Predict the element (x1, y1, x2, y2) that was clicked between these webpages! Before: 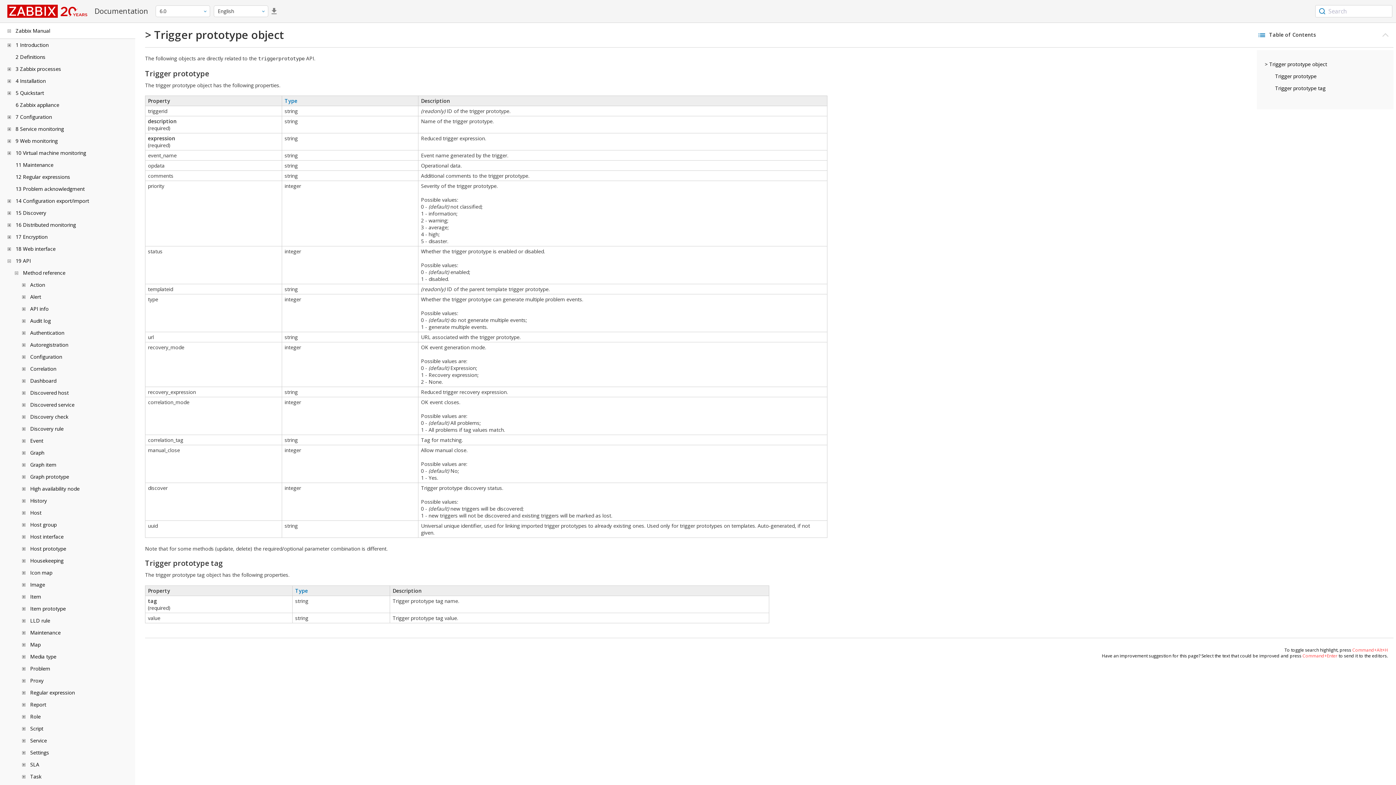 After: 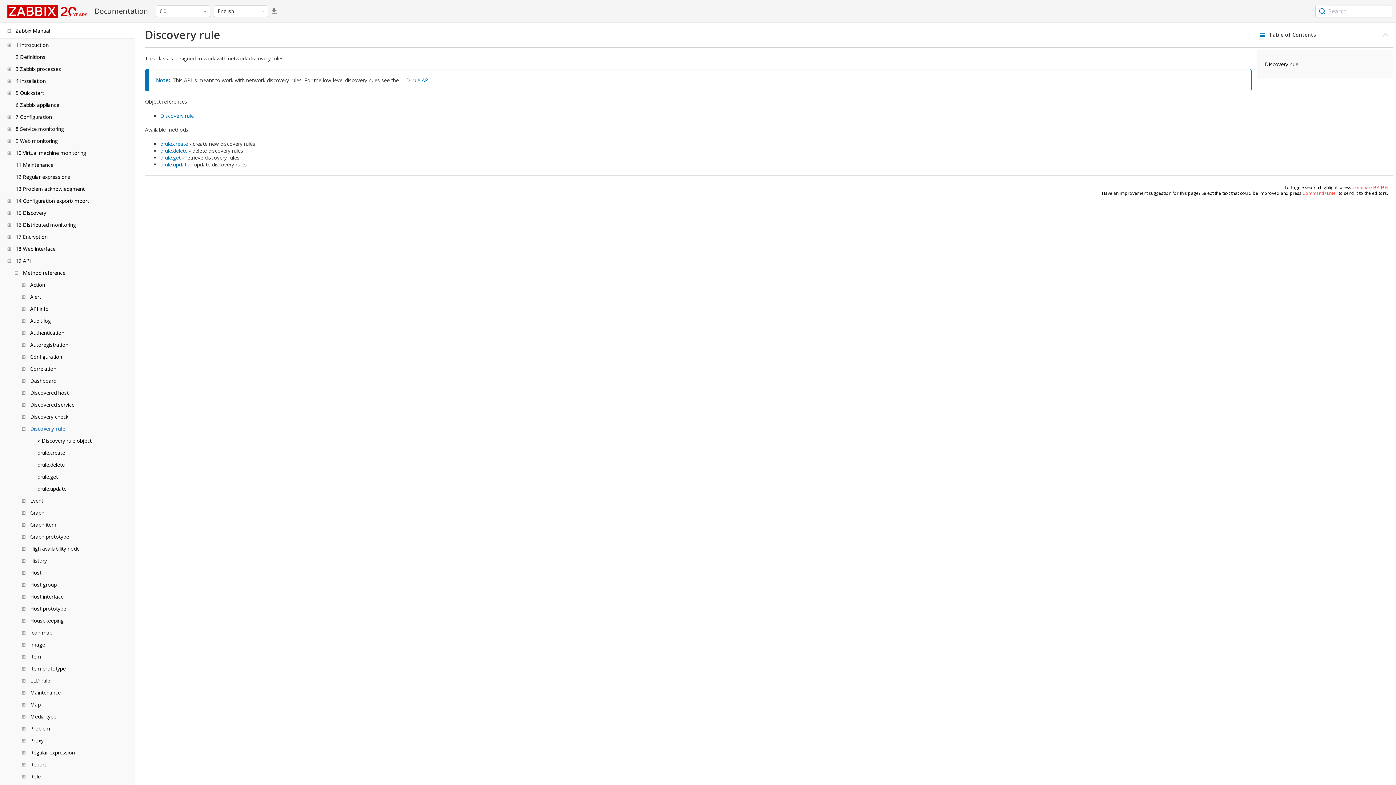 Action: bbox: (30, 425, 63, 432) label: Discovery rule